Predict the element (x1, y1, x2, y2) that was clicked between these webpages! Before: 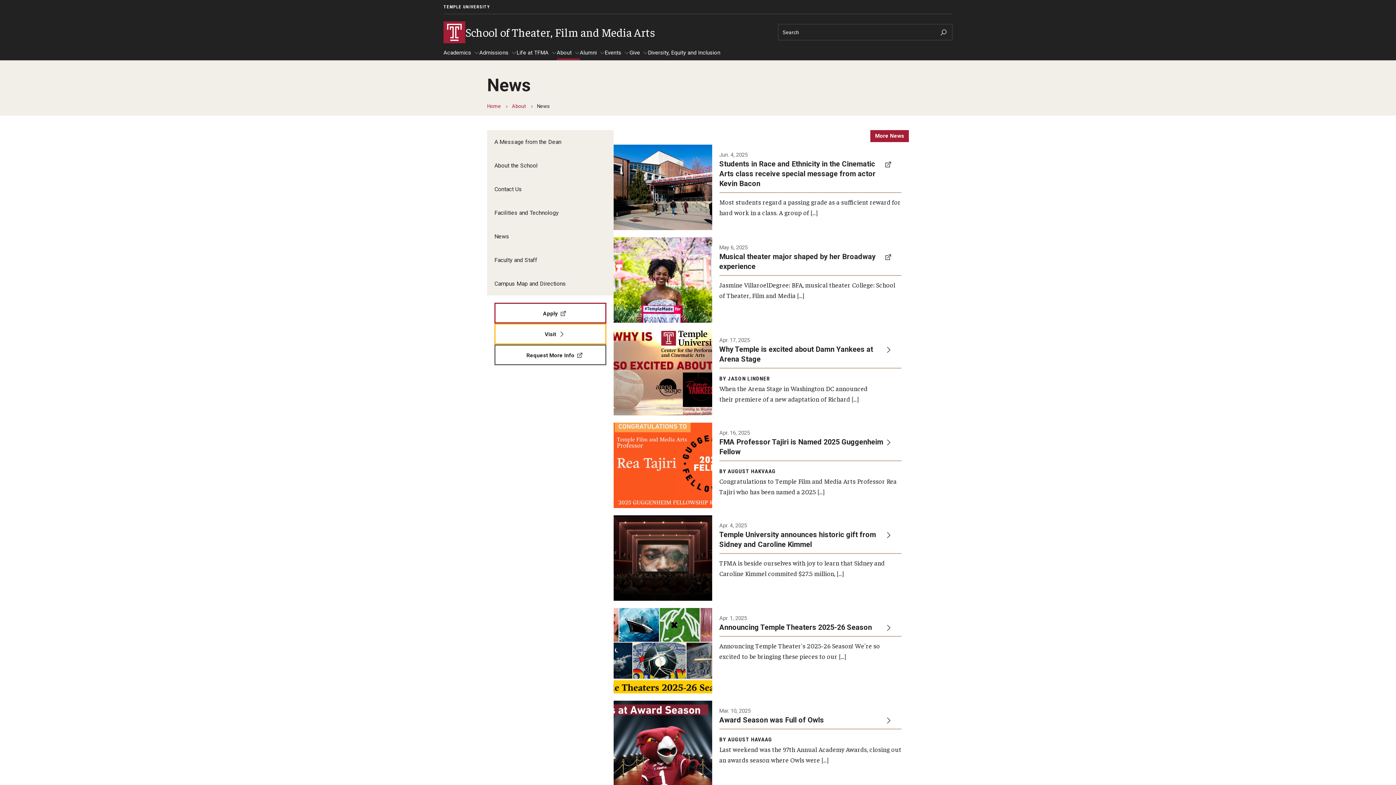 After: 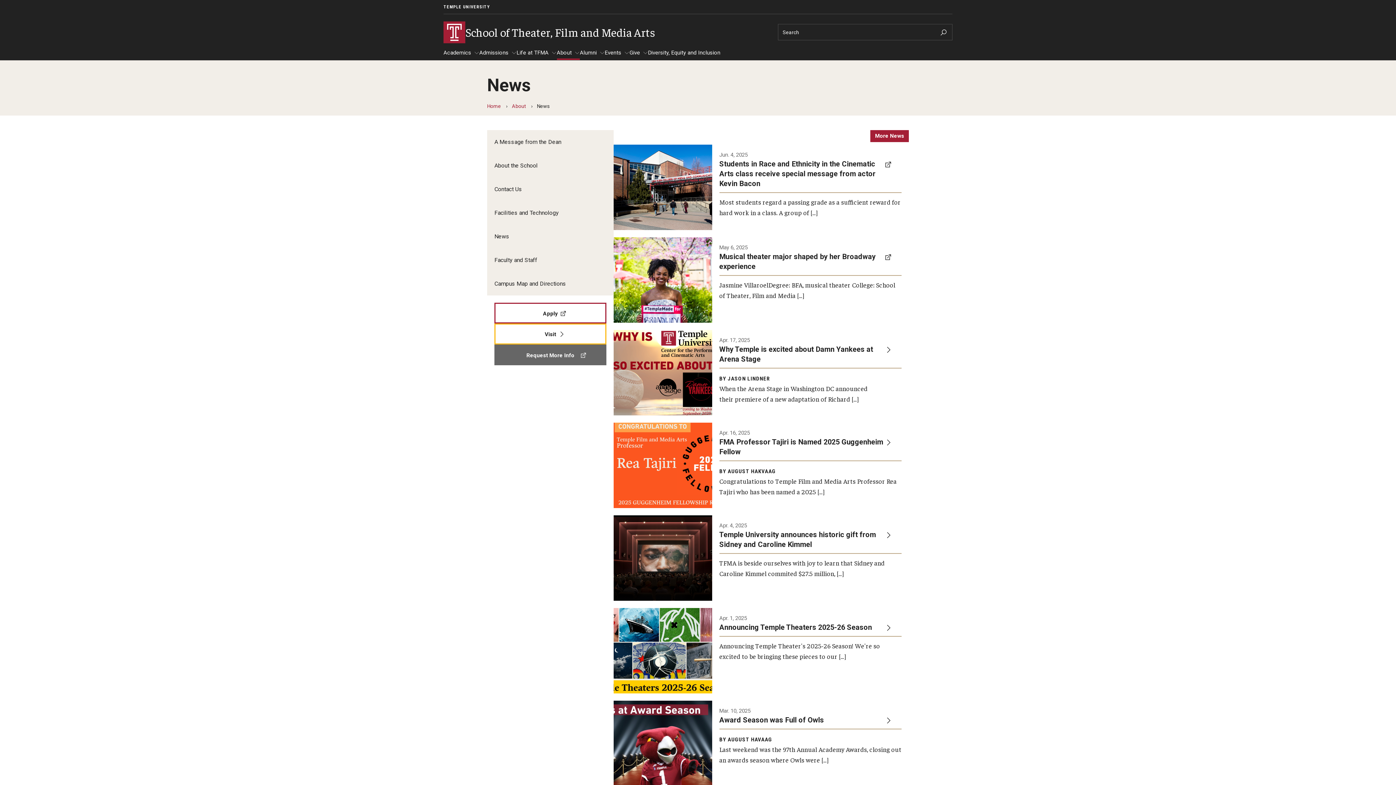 Action: label: Request More Info bbox: (494, 344, 606, 365)